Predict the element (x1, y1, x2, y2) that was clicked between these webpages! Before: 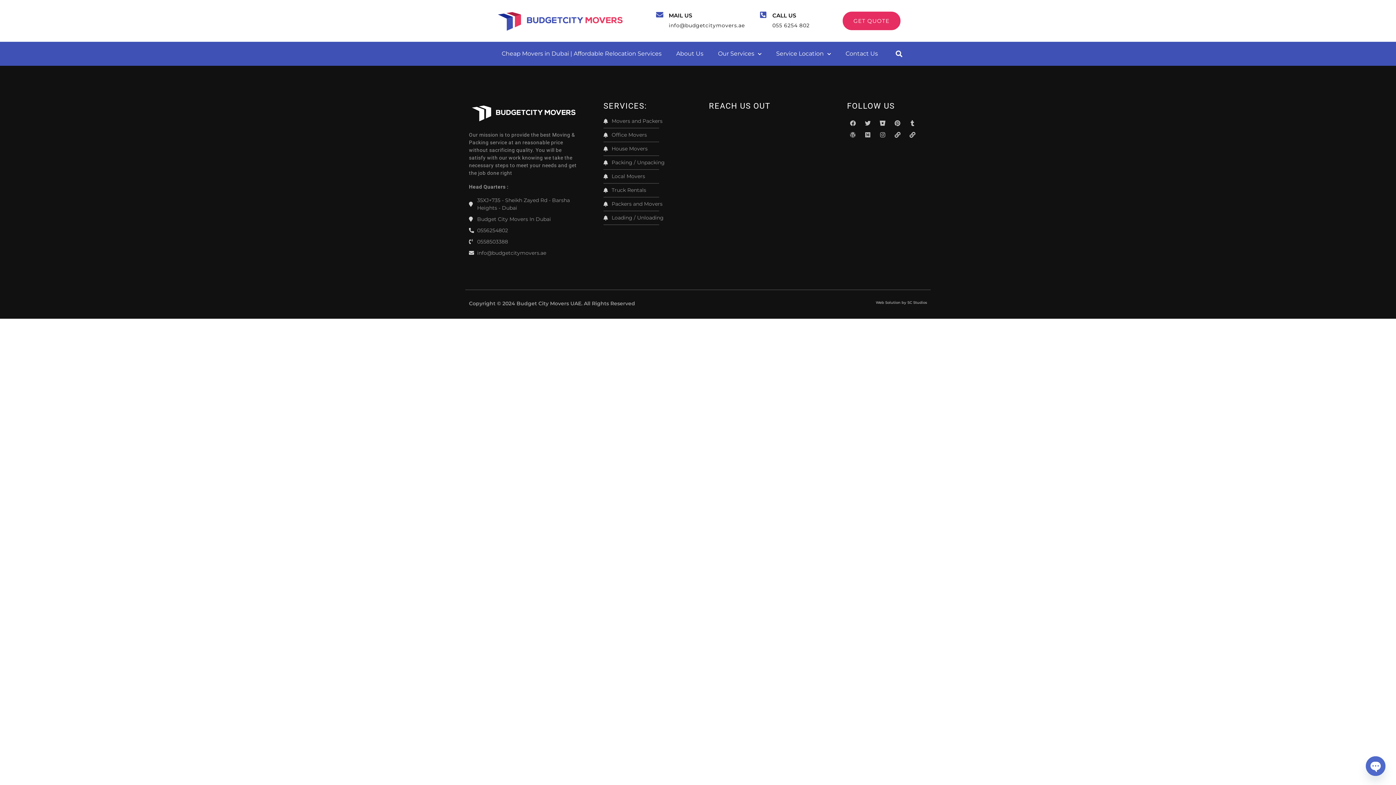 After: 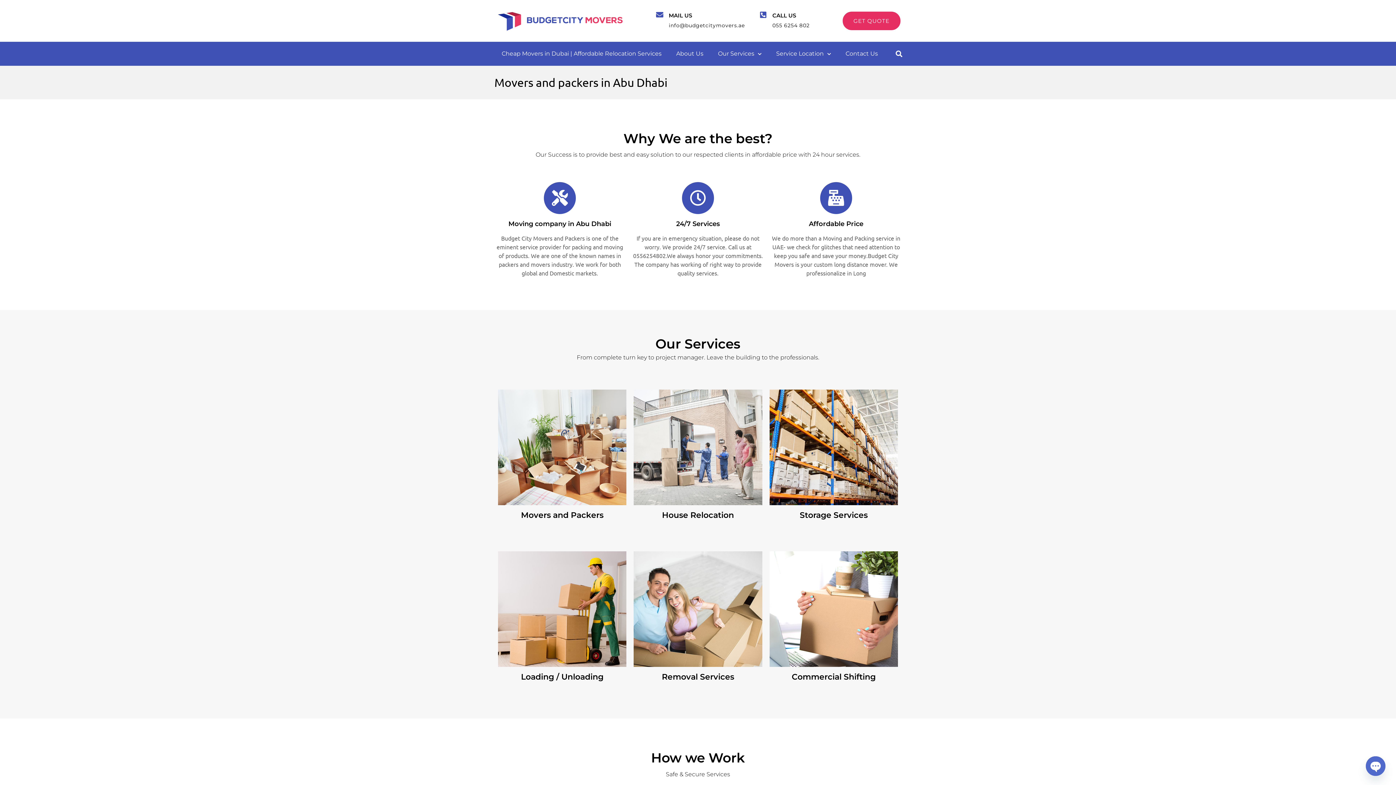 Action: label: Movers and Packers bbox: (603, 117, 694, 125)